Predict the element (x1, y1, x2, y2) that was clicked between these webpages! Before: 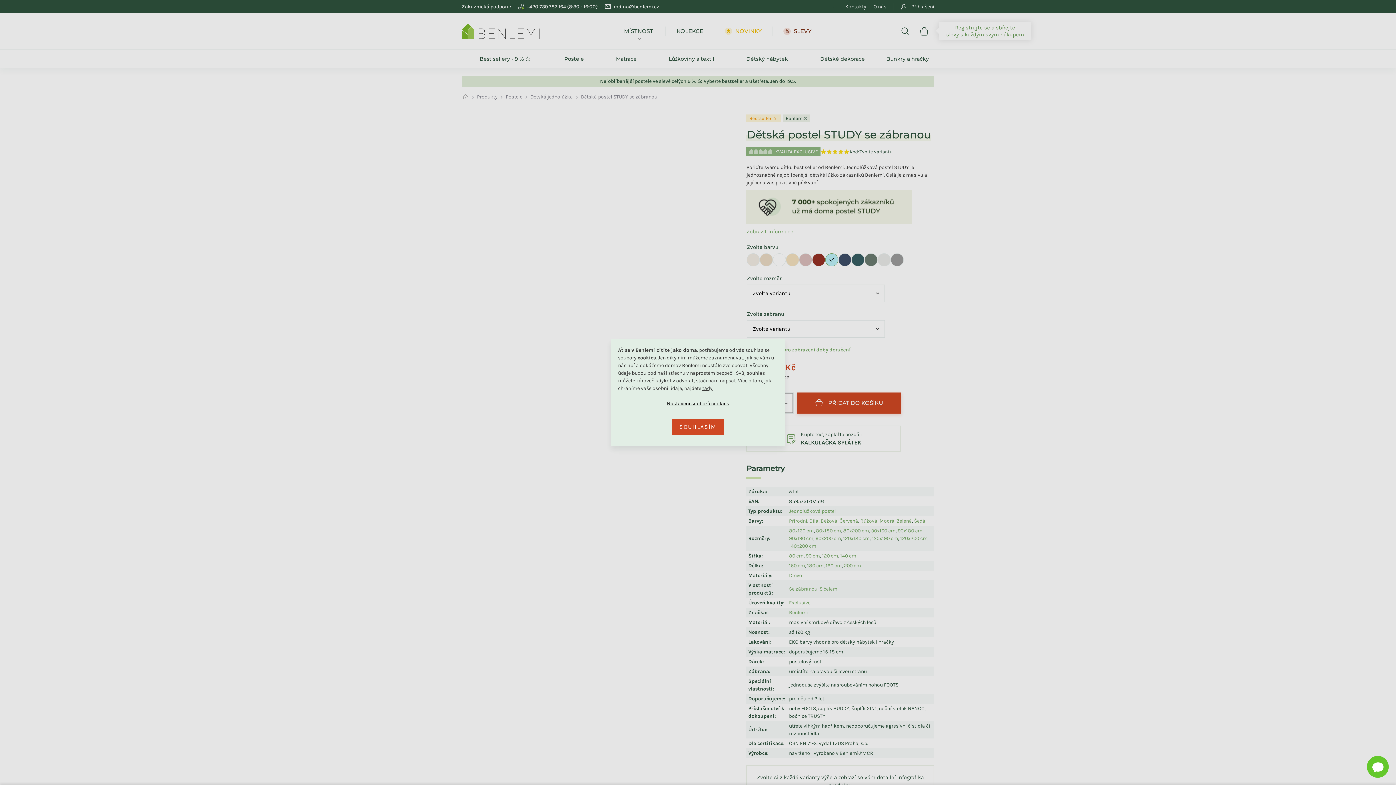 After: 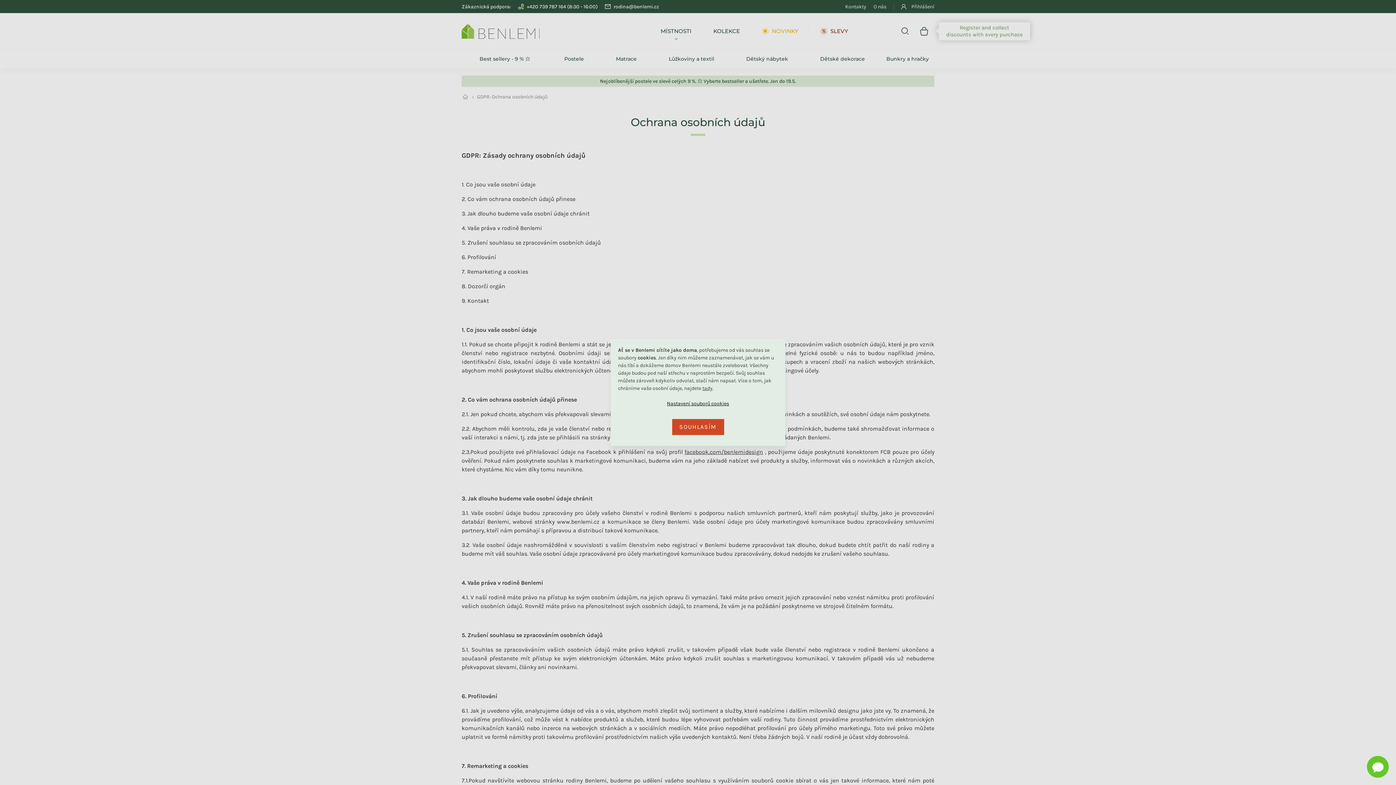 Action: label: tady bbox: (702, 385, 712, 391)